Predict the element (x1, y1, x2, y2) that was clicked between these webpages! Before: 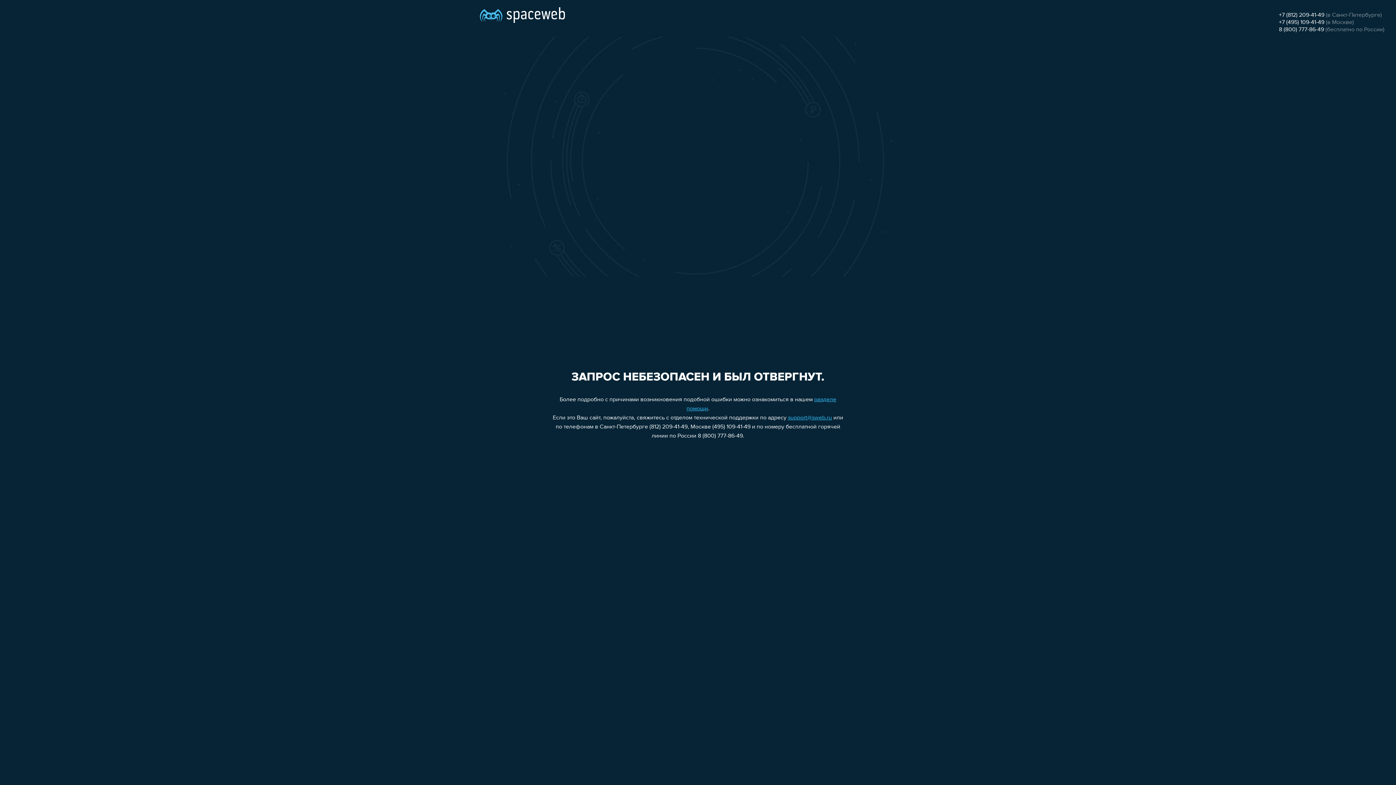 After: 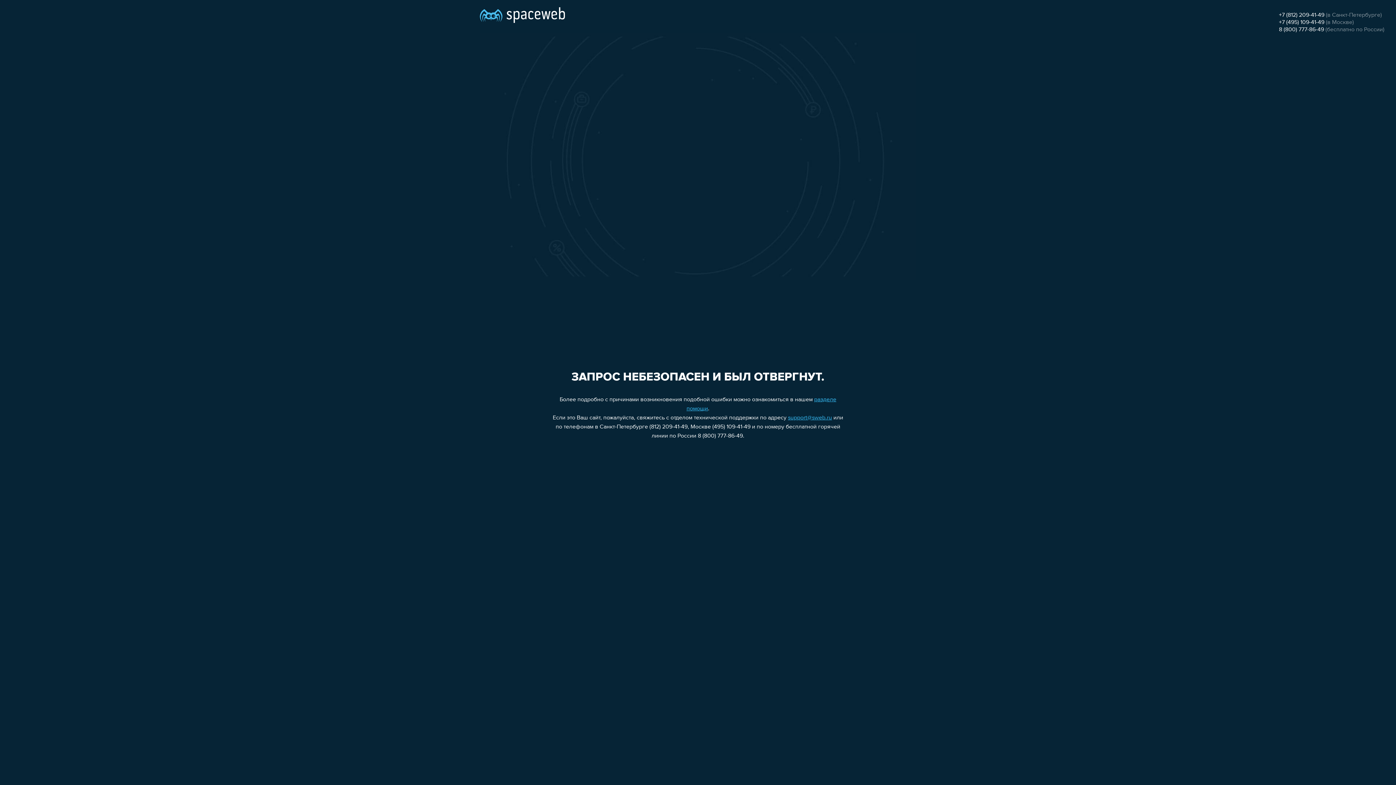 Action: label: +7 (812) 209-41-49 bbox: (1279, 12, 1324, 18)